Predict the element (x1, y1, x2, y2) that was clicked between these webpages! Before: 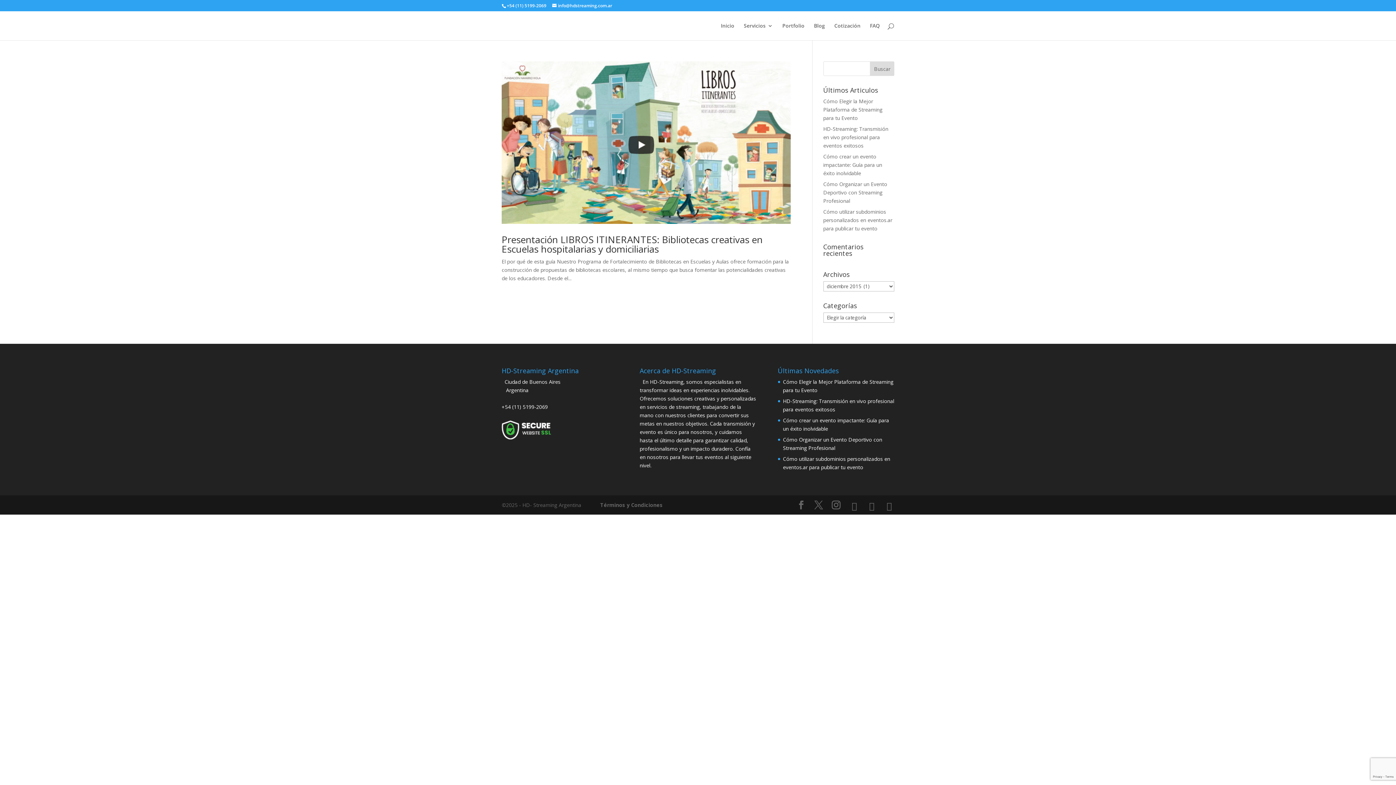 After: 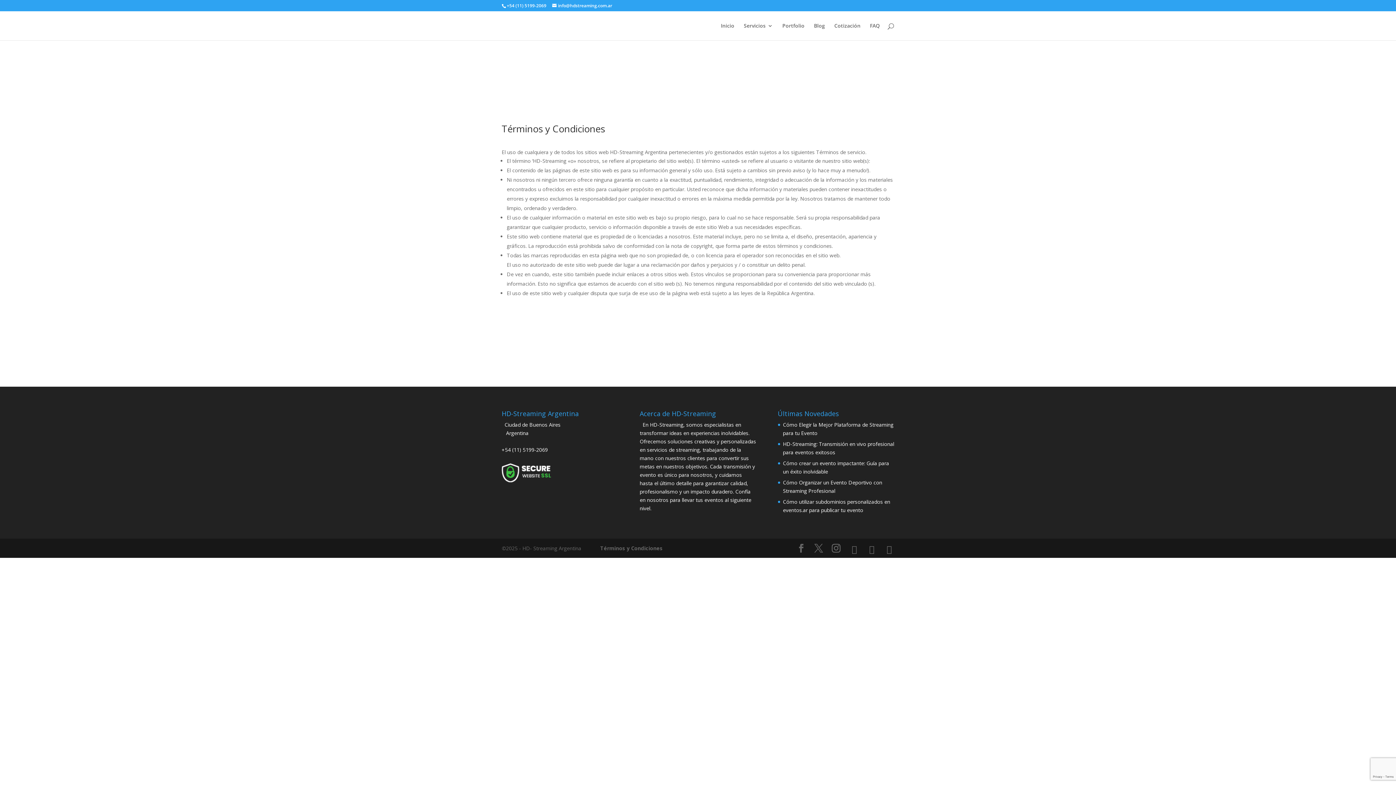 Action: label: Términos y Condiciones bbox: (600, 501, 662, 508)